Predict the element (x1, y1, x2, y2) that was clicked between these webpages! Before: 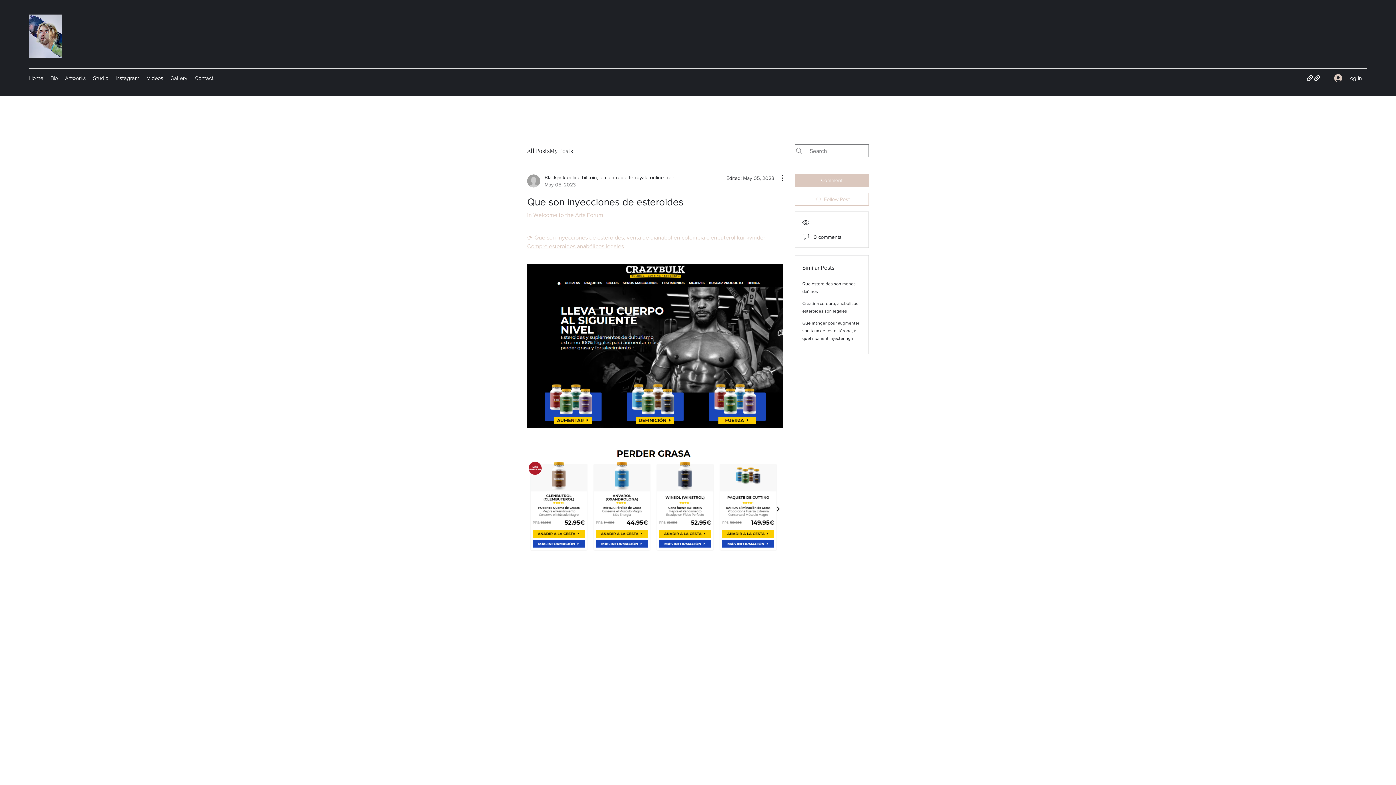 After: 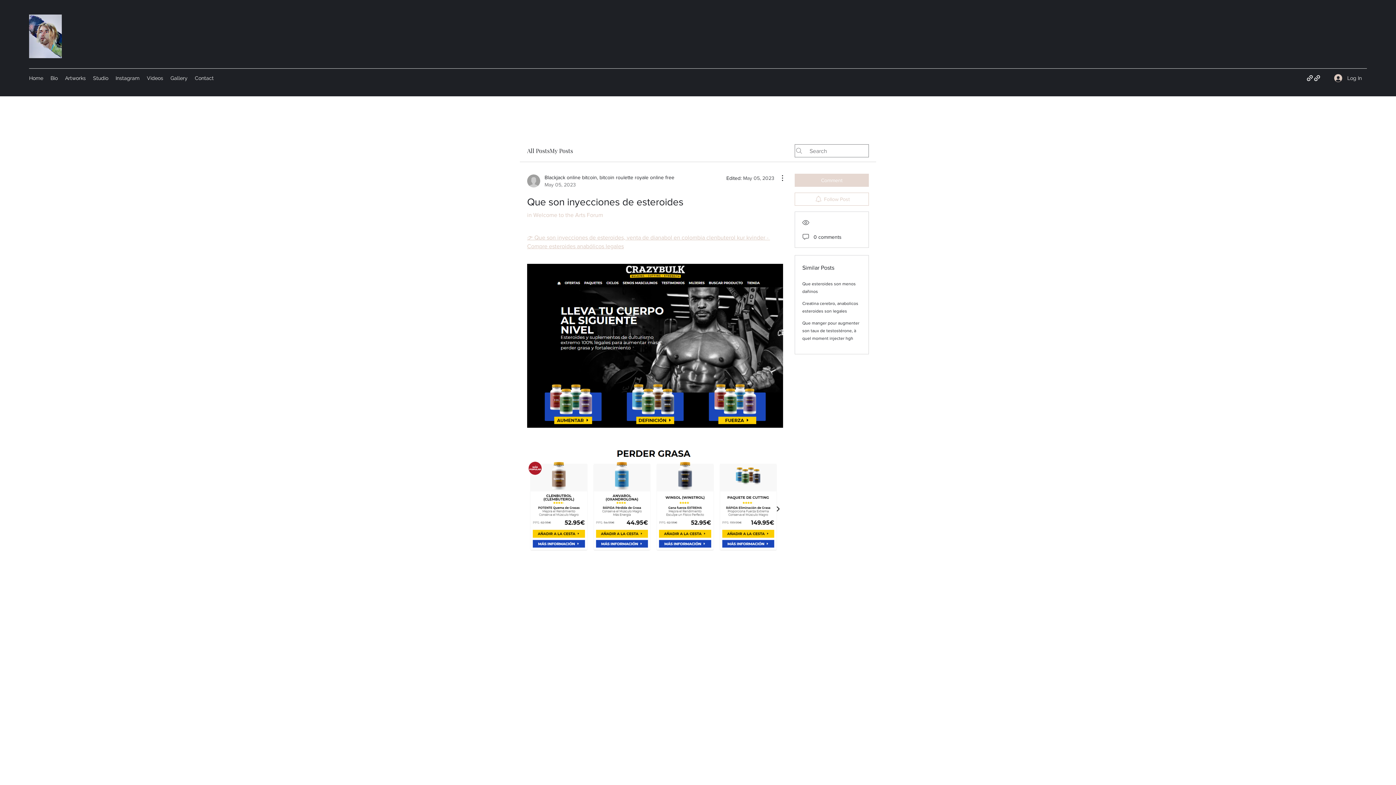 Action: label: Comment bbox: (794, 173, 869, 186)